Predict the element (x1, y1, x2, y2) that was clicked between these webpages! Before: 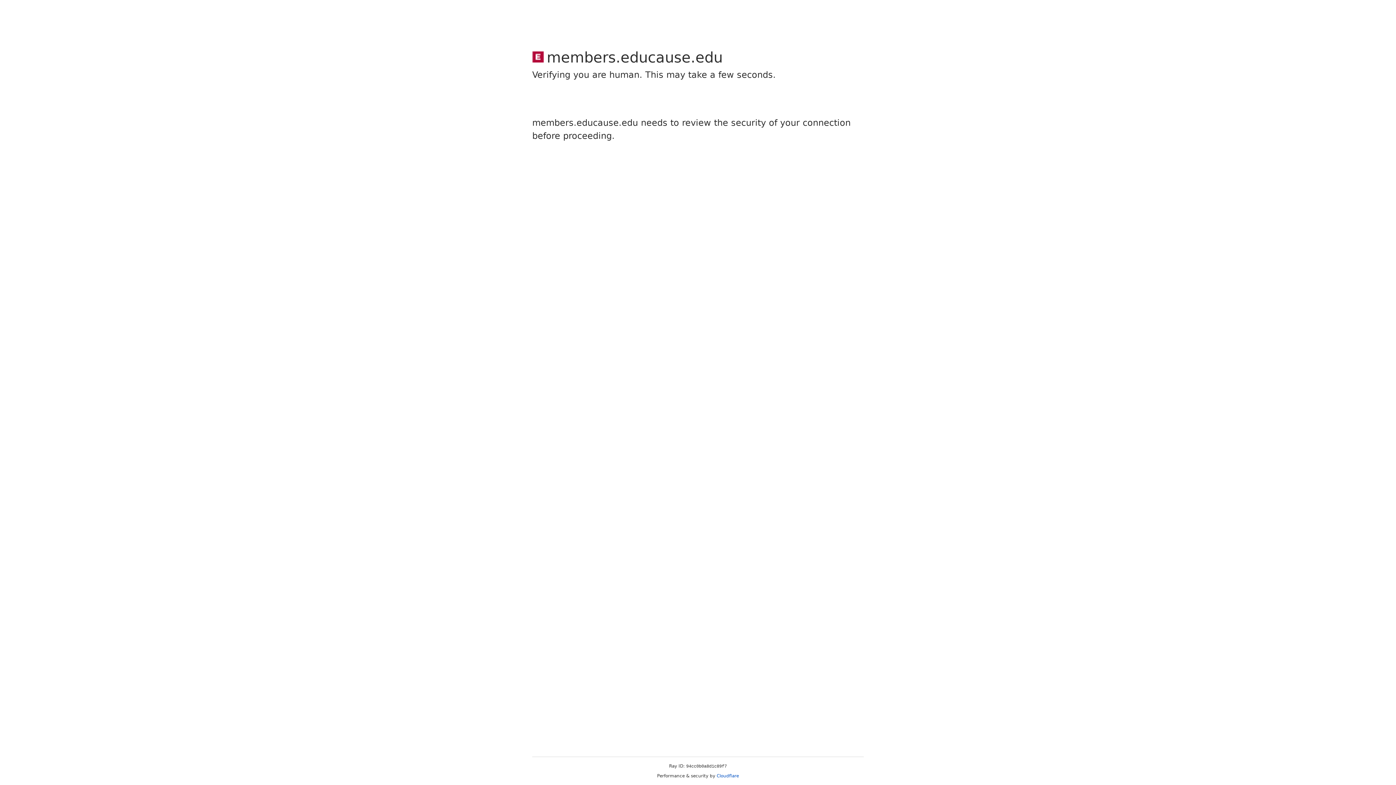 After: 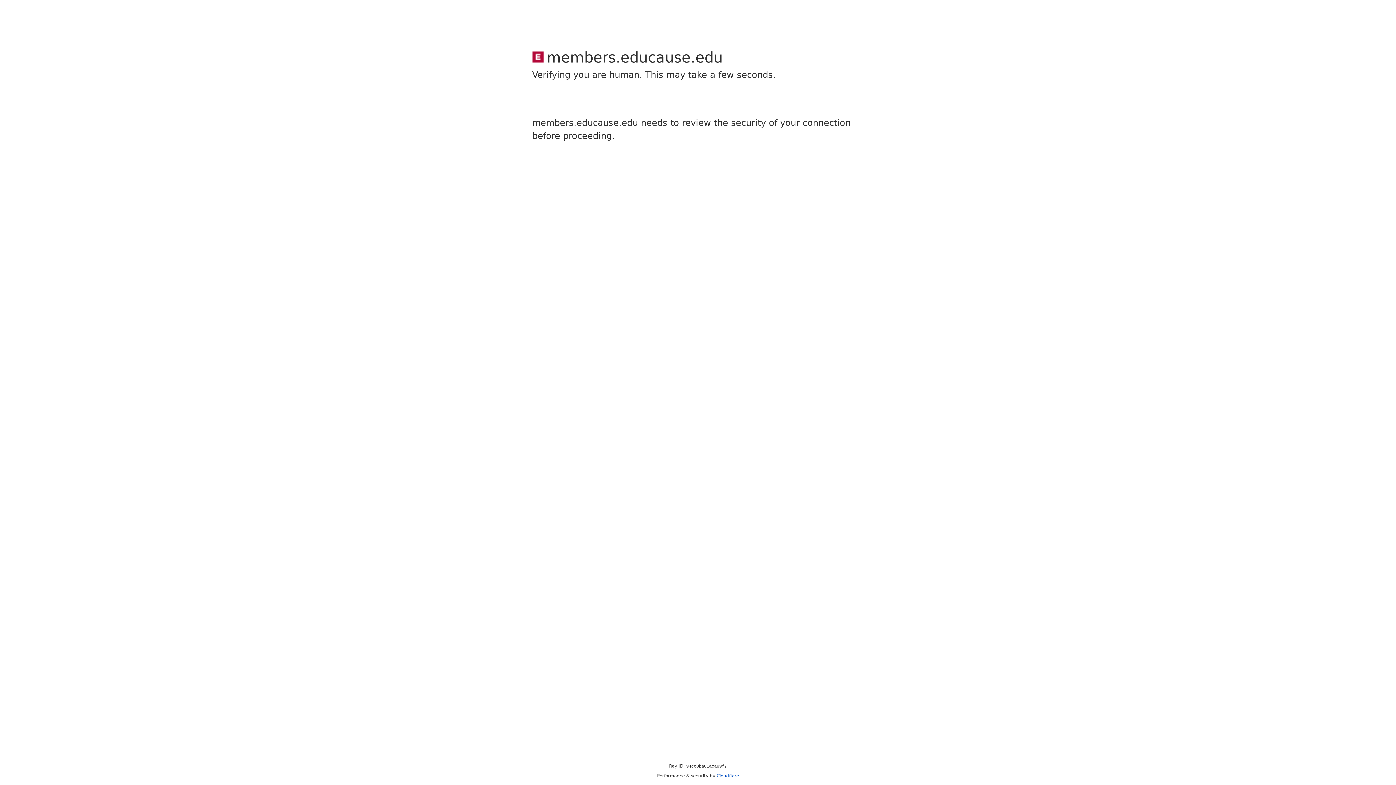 Action: label: Cloudflare bbox: (716, 773, 739, 778)